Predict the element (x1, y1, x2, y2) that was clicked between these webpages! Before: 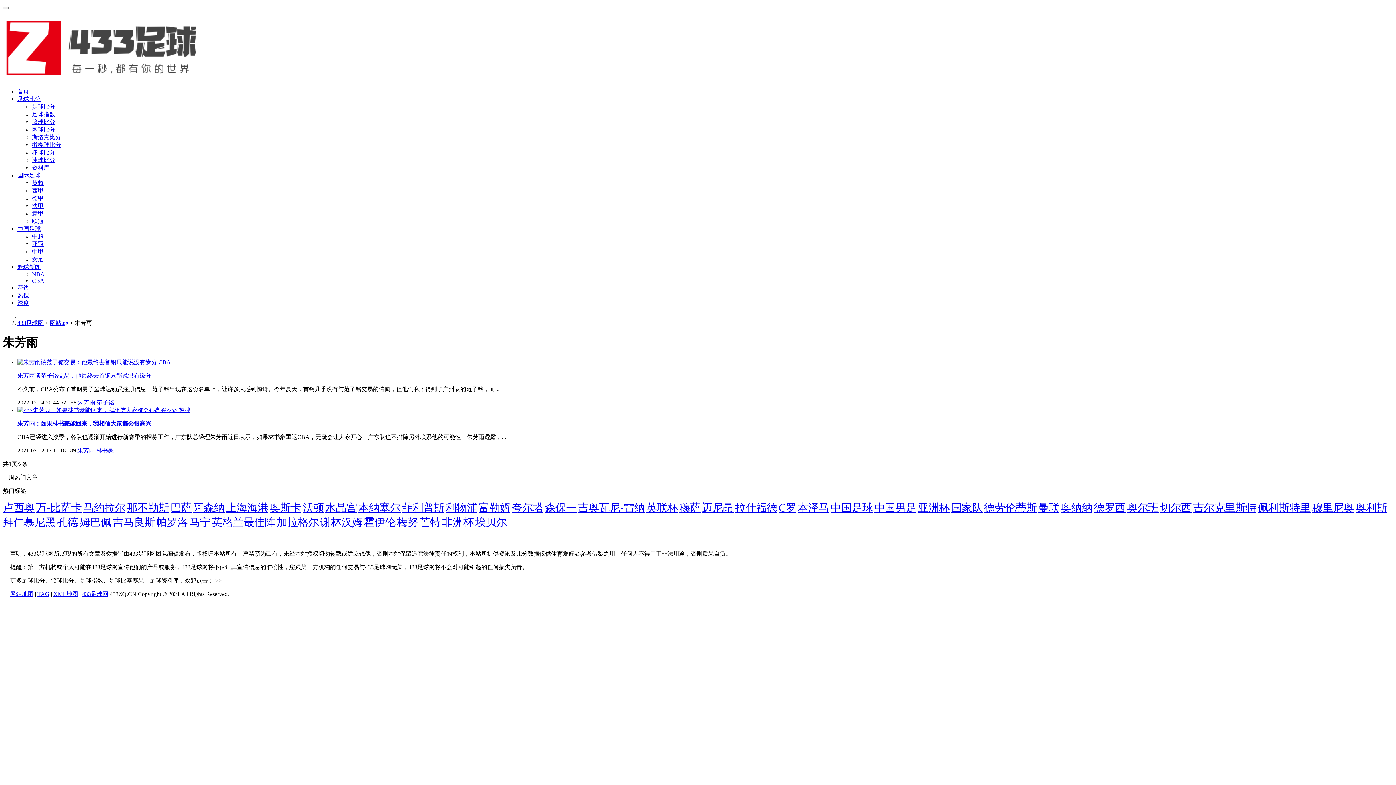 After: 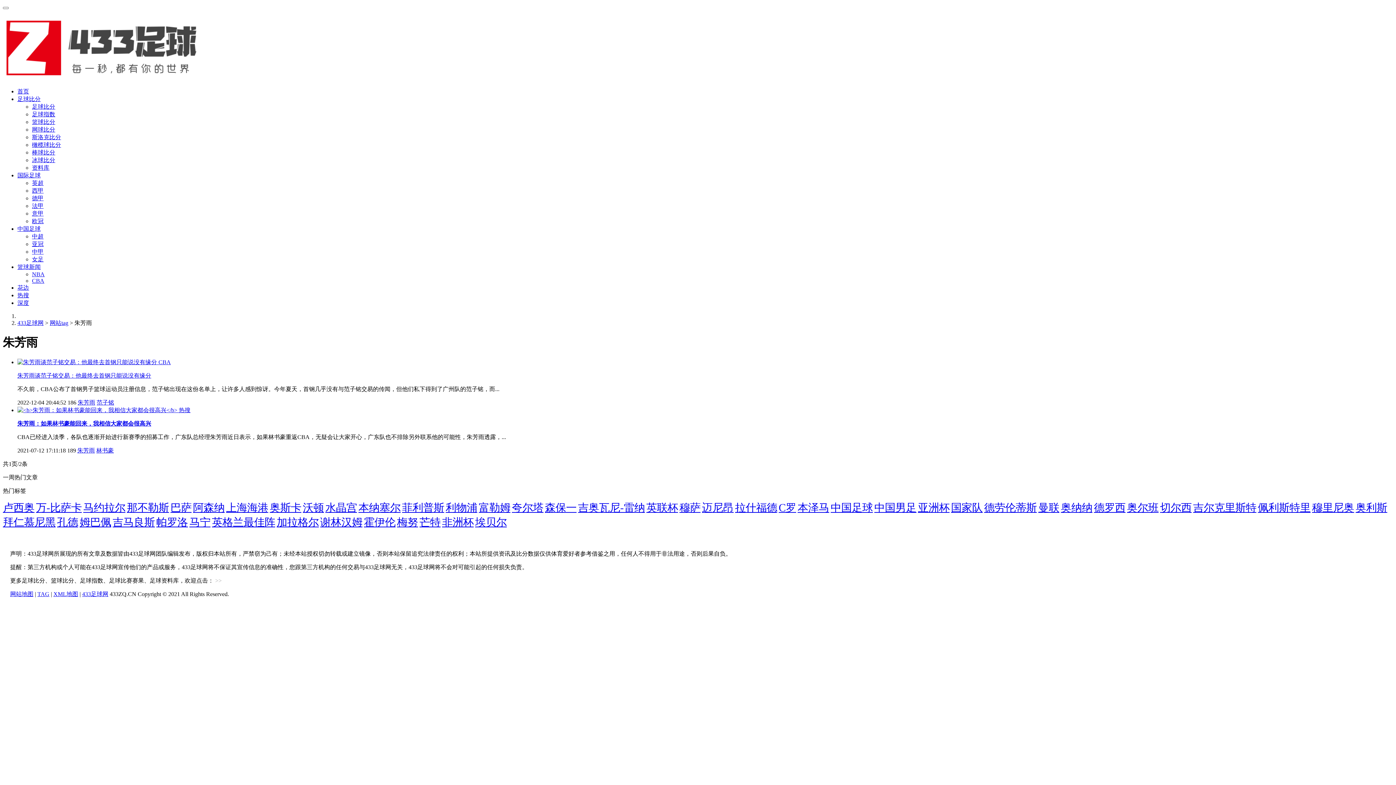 Action: label: 本泽马 bbox: (797, 502, 829, 513)